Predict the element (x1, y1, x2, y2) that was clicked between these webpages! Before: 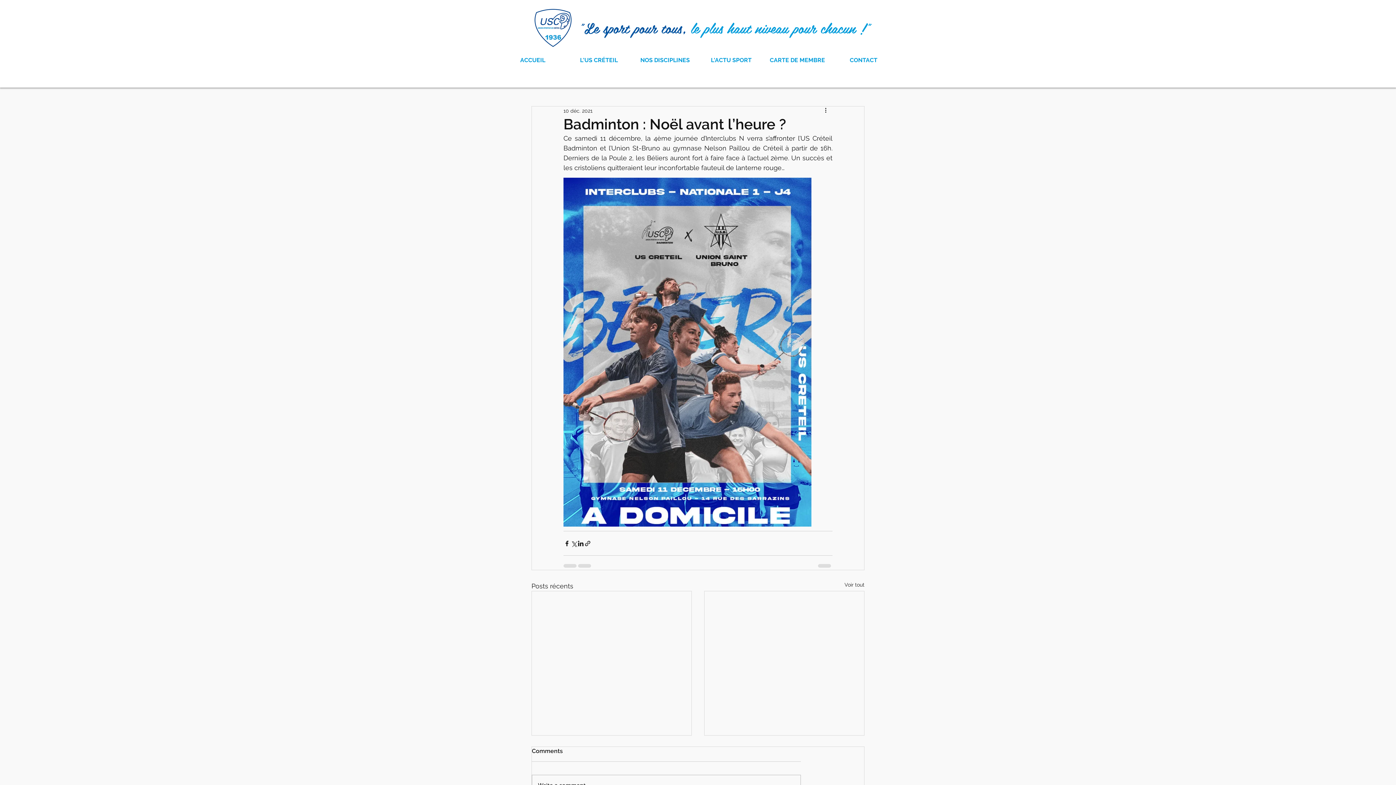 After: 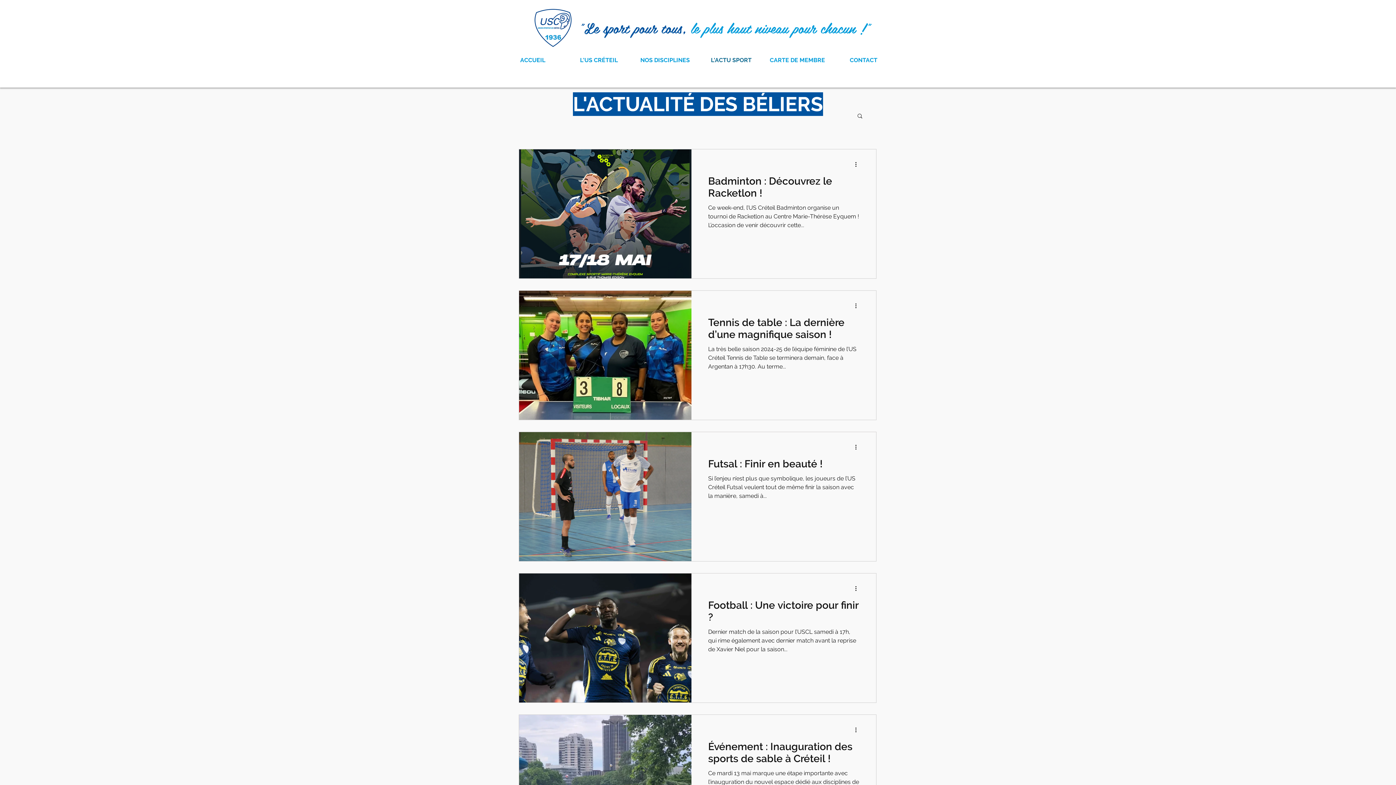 Action: label: L'ACTU SPORT bbox: (698, 54, 764, 65)